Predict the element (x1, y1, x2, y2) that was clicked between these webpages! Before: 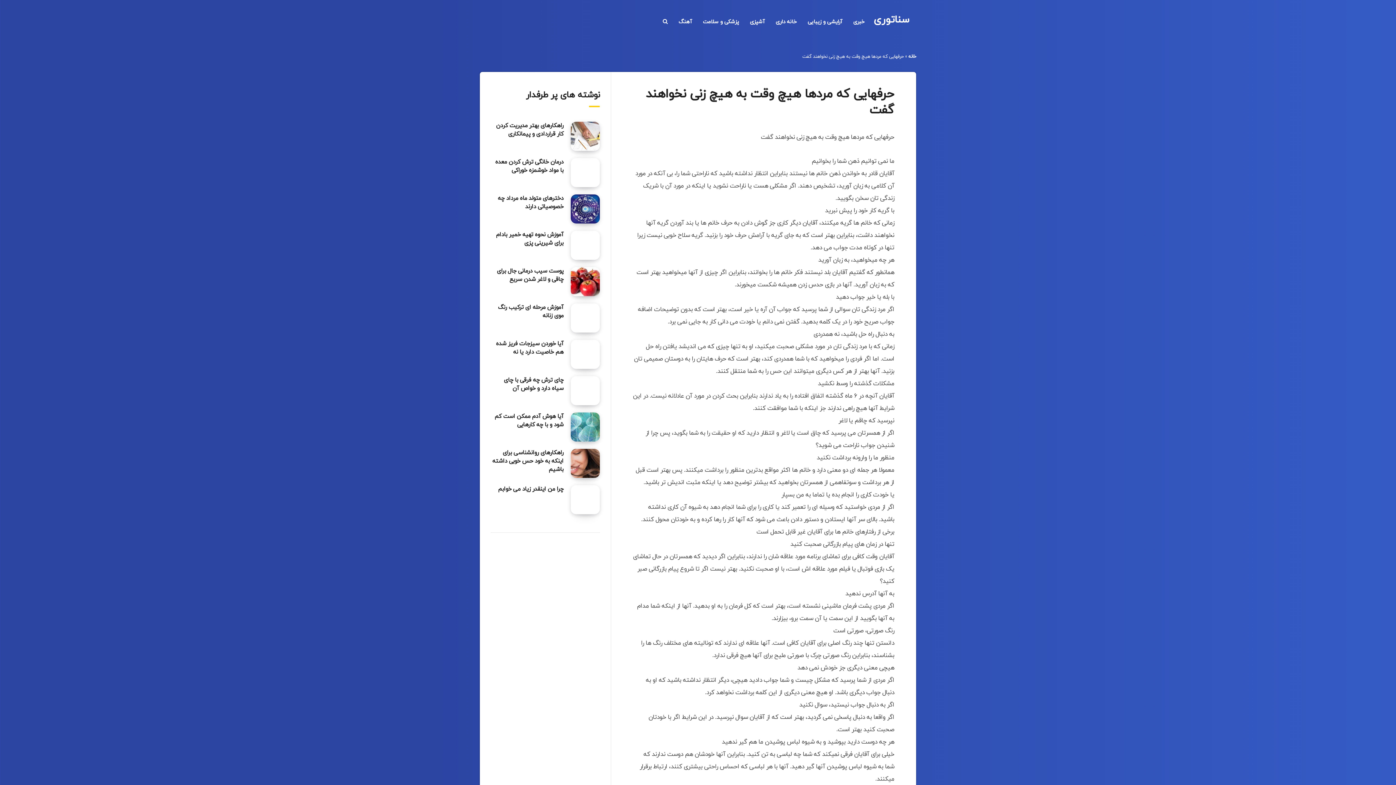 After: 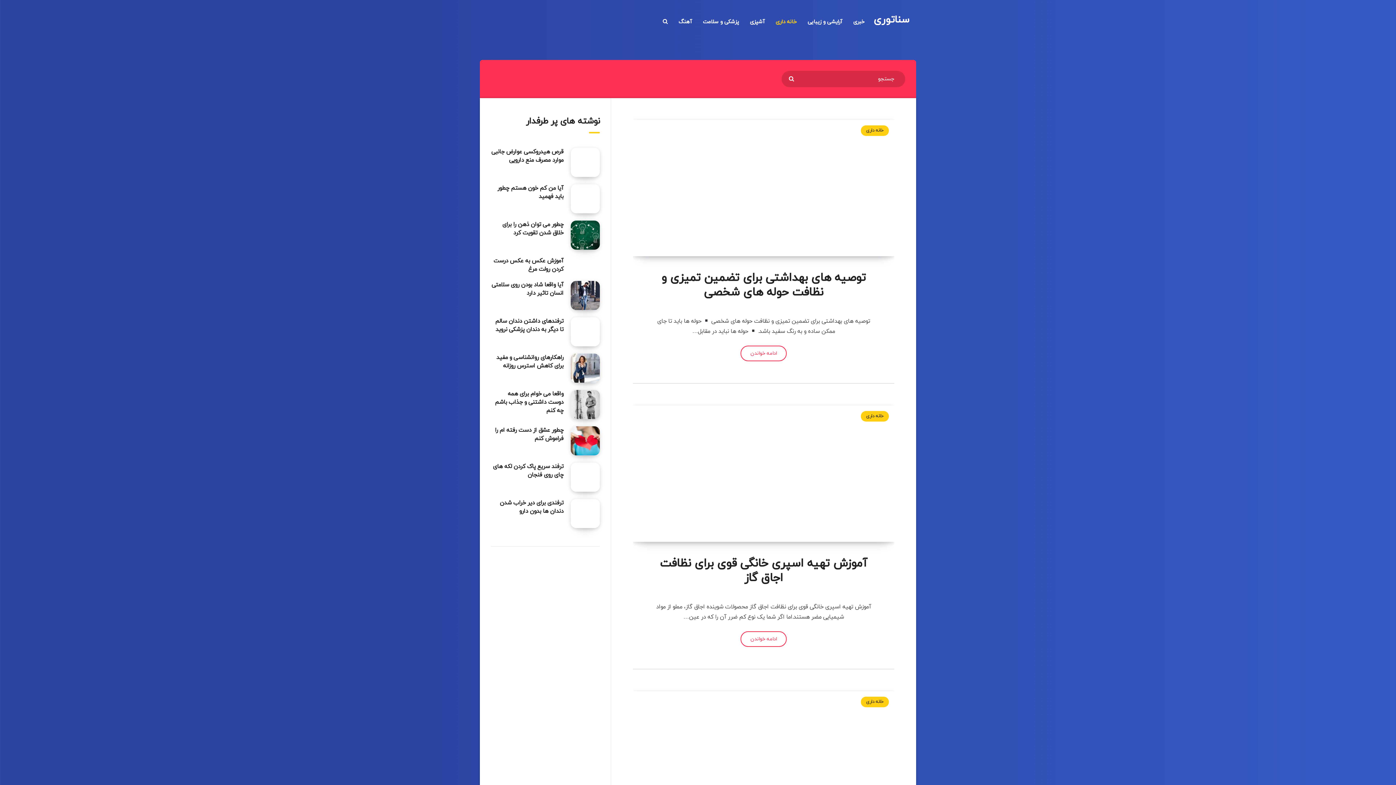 Action: bbox: (775, 18, 797, 25) label: خانه داری